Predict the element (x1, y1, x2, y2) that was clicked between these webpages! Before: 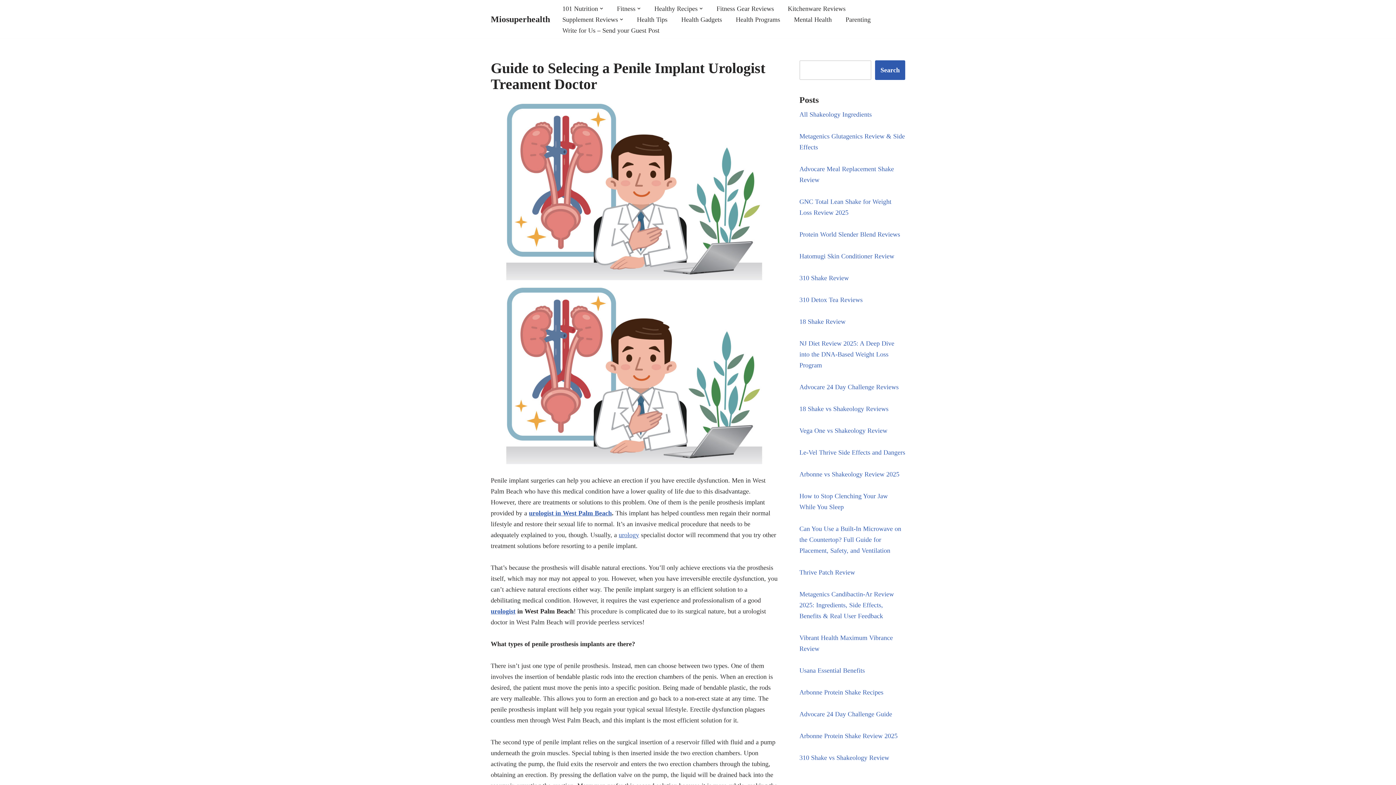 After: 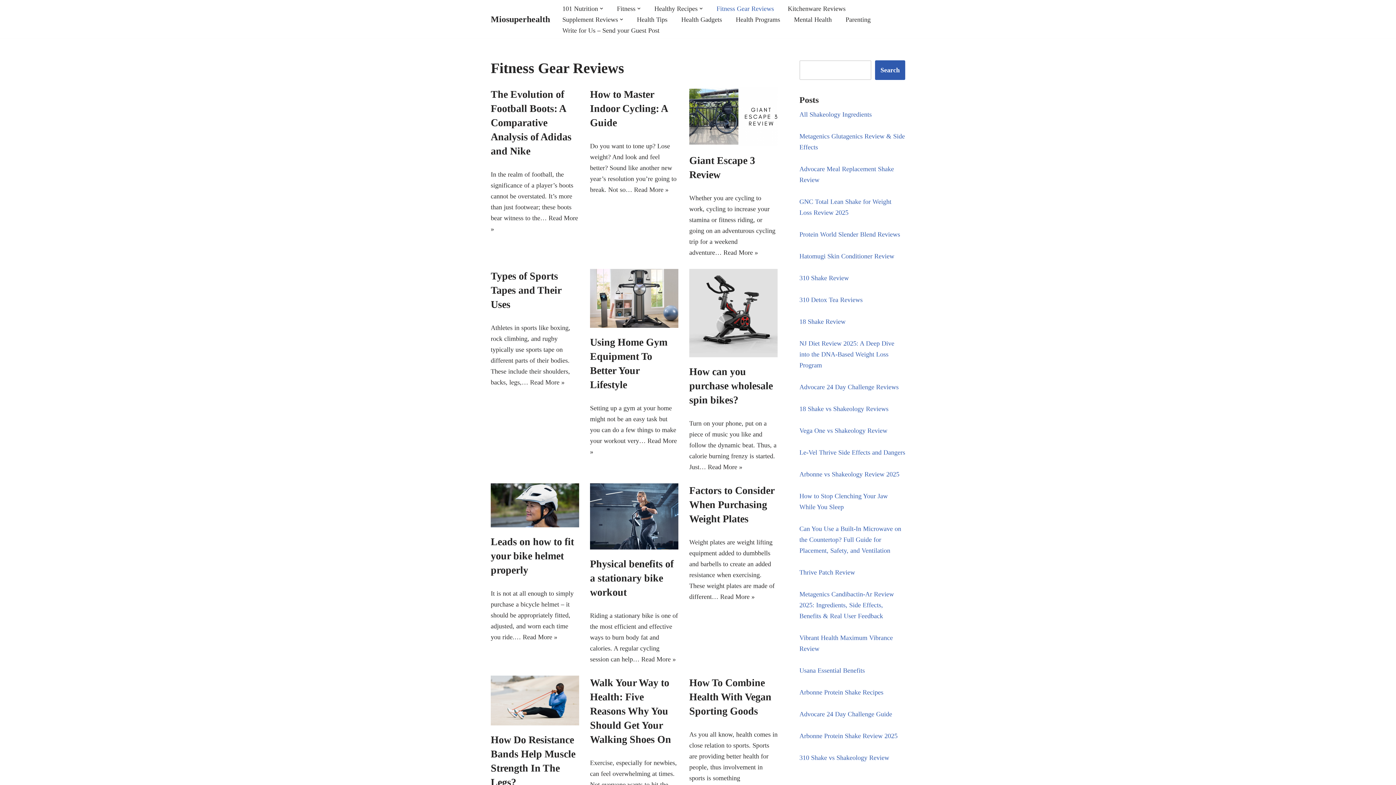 Action: label: Fitness Gear Reviews bbox: (716, 2, 774, 13)